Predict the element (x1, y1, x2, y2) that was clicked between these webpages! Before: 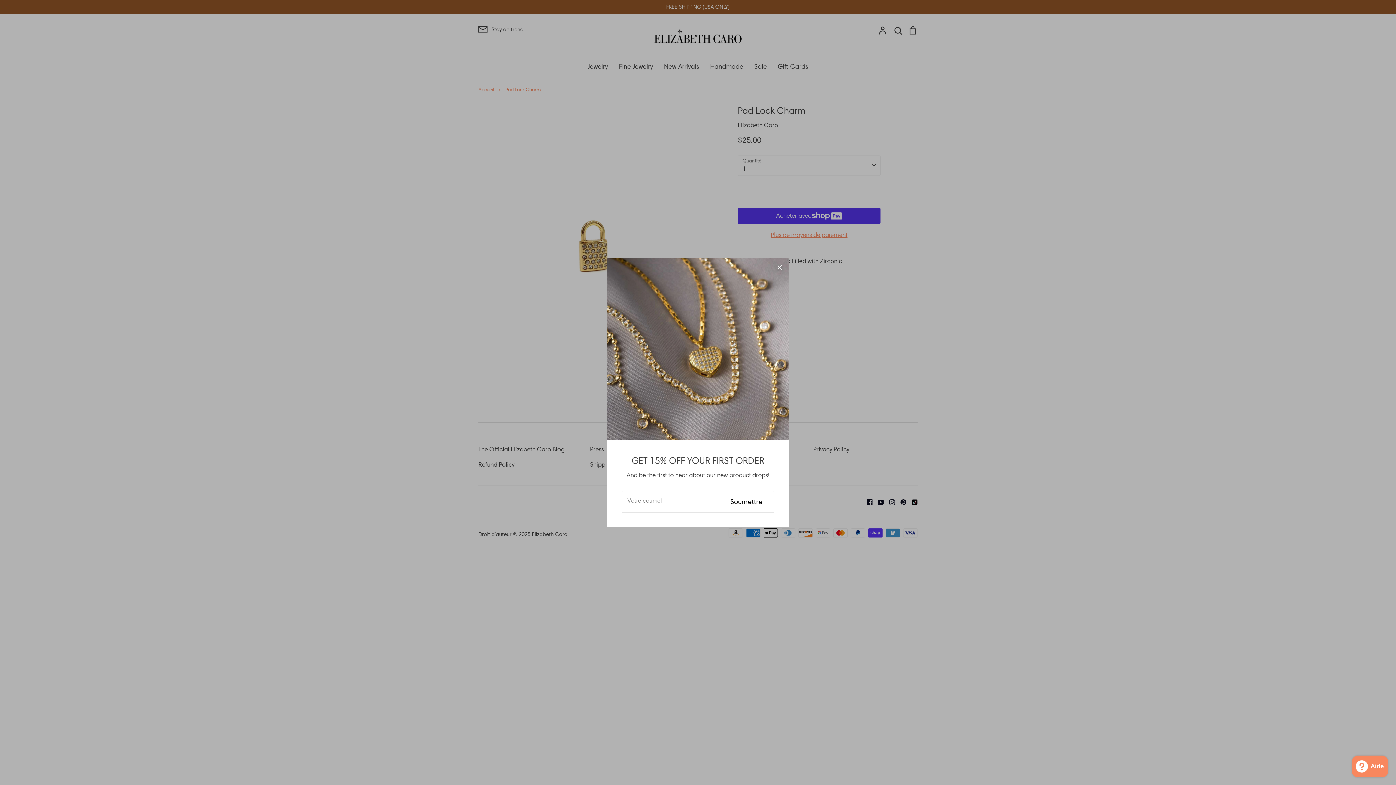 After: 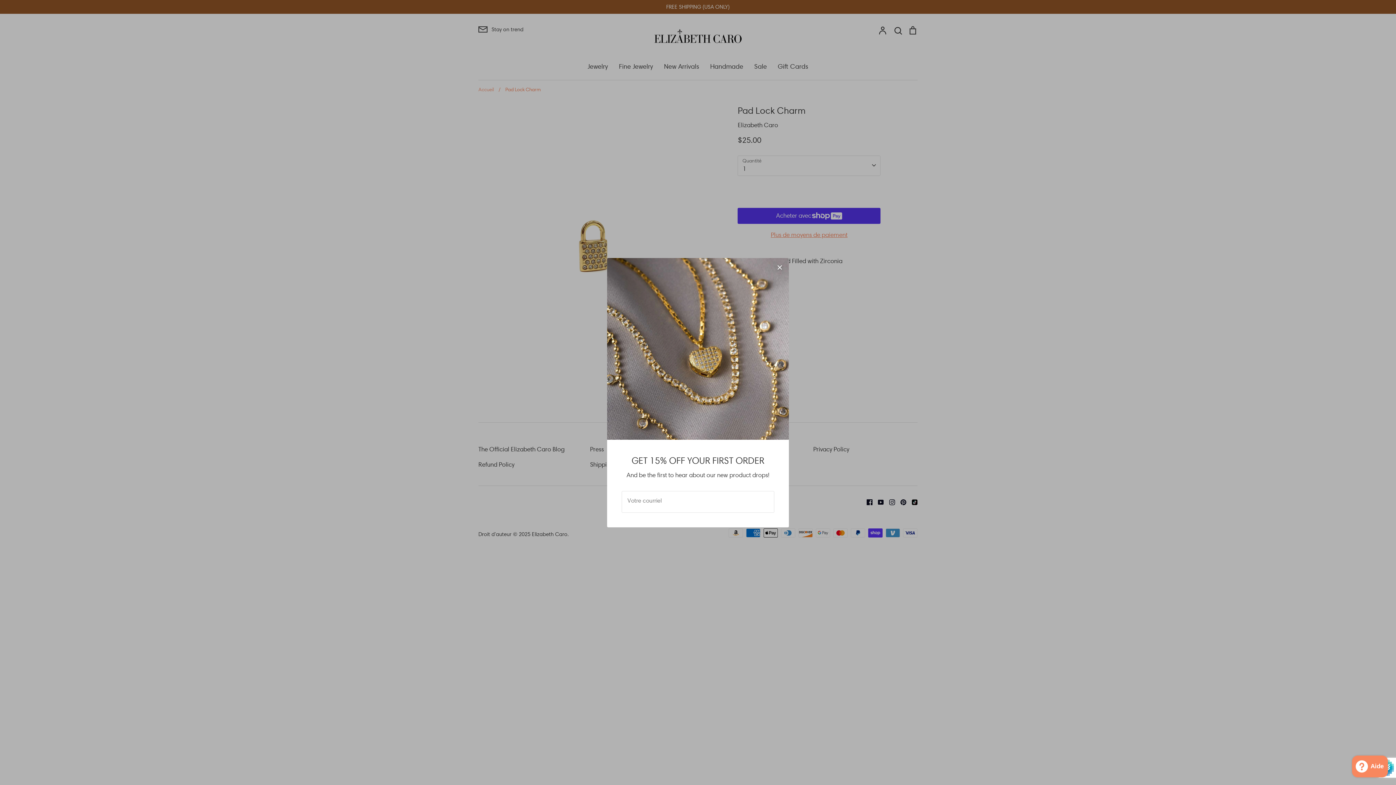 Action: bbox: (721, 493, 772, 510) label: Soumettre